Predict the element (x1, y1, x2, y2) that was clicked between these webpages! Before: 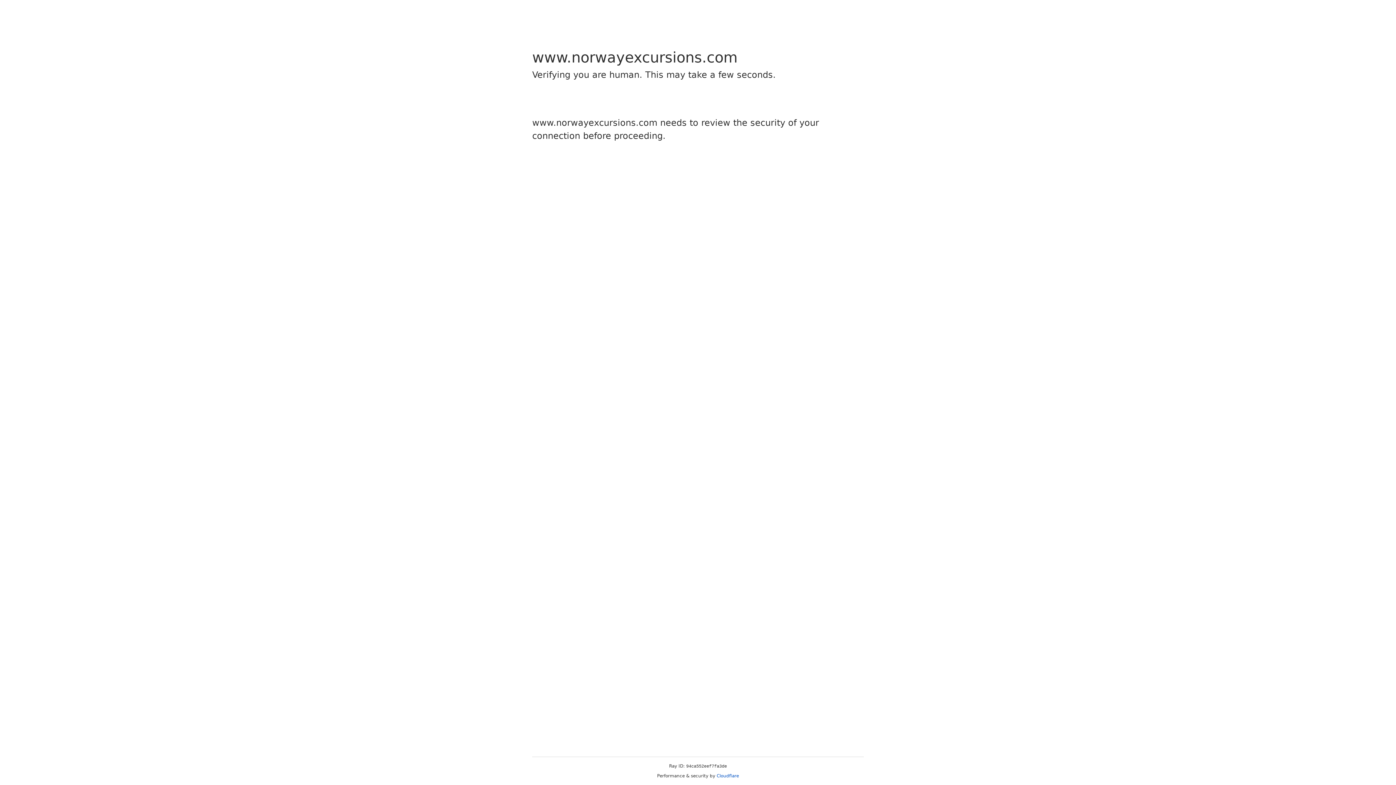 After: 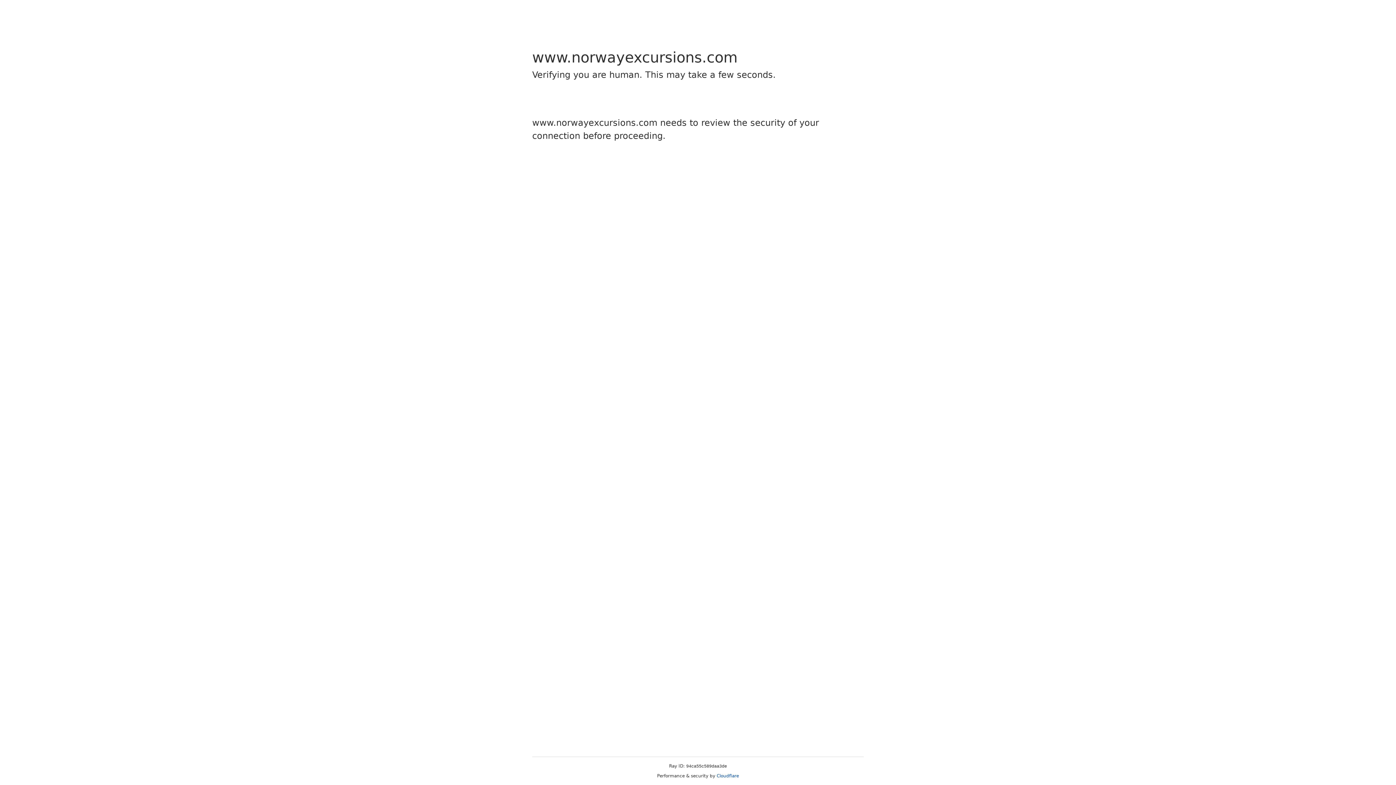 Action: label: Cloudflare bbox: (716, 773, 739, 778)